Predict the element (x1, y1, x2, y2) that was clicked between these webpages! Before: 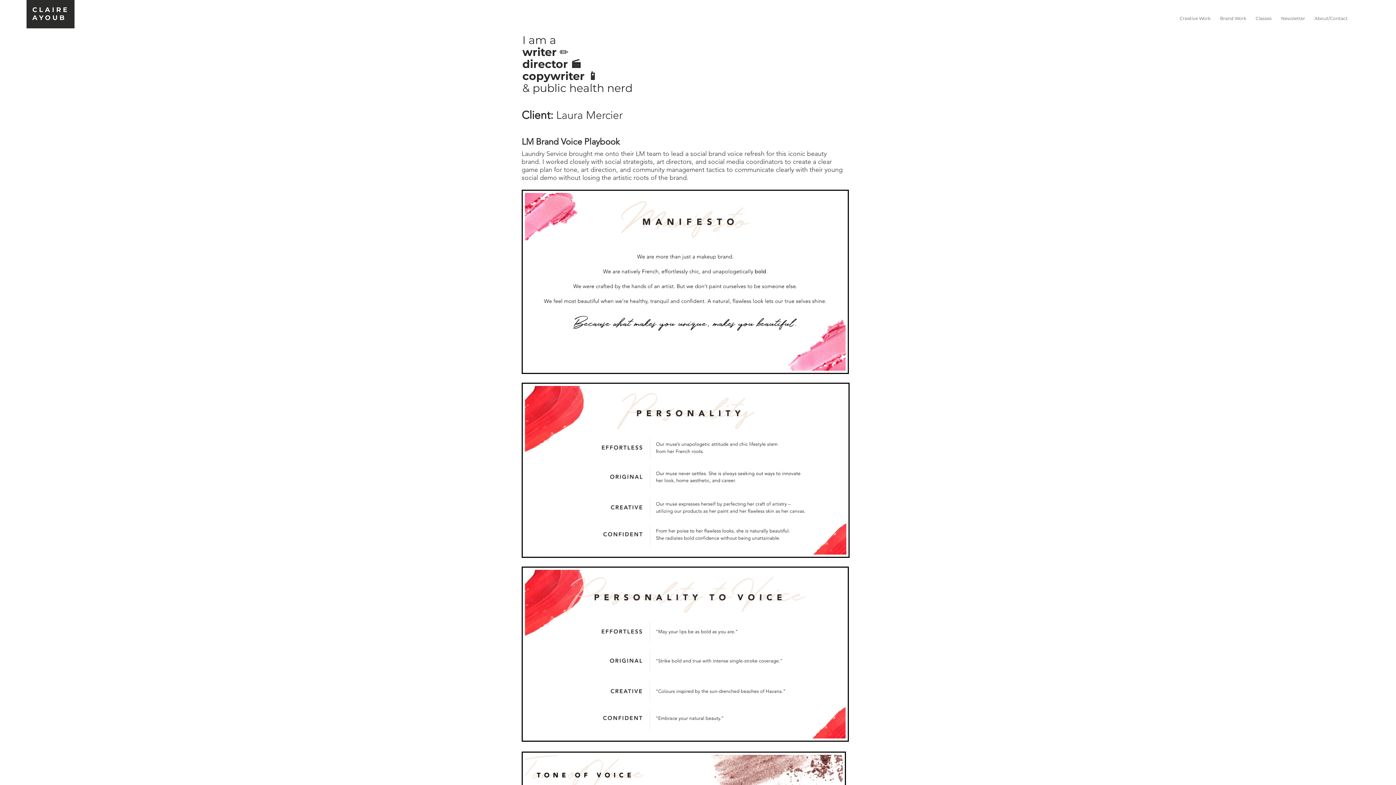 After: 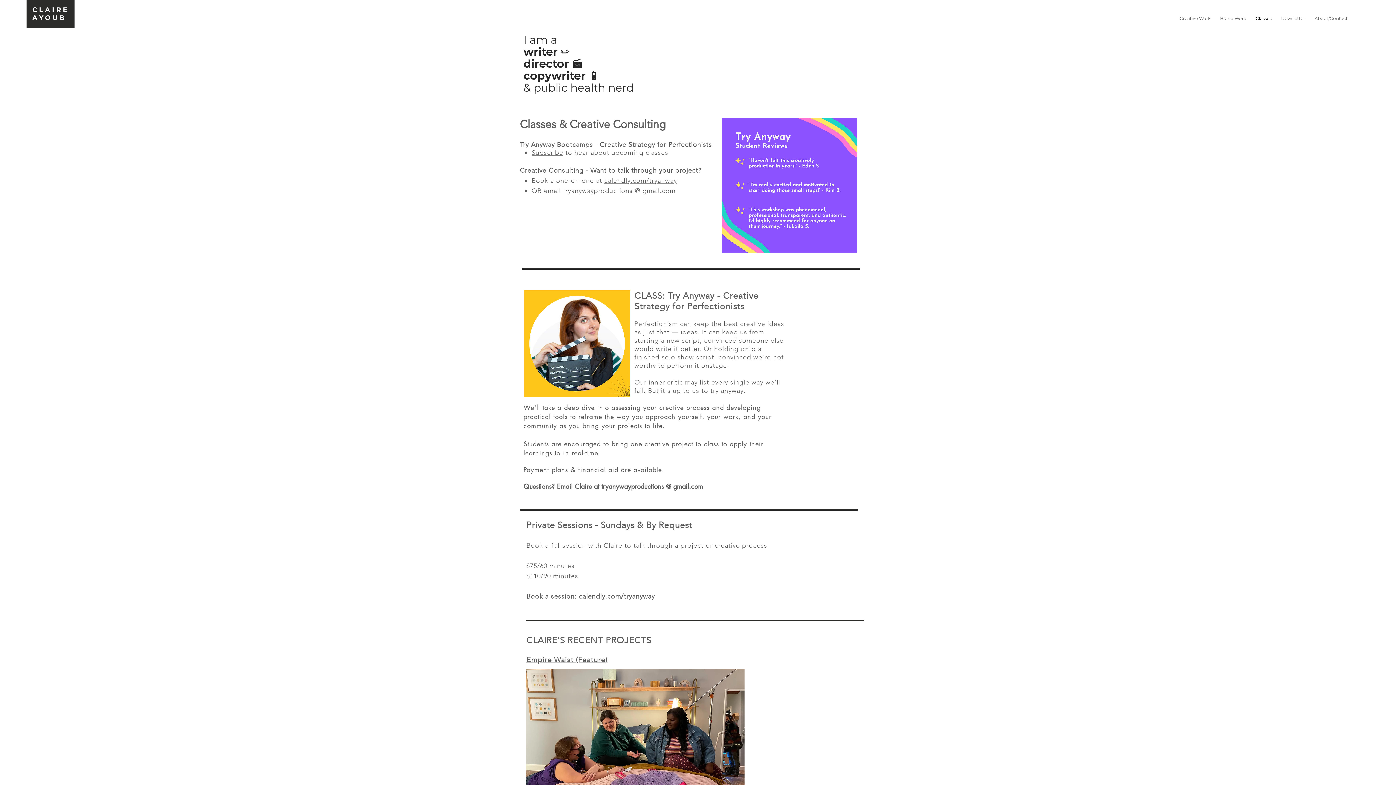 Action: label: Classes bbox: (1251, 13, 1276, 24)